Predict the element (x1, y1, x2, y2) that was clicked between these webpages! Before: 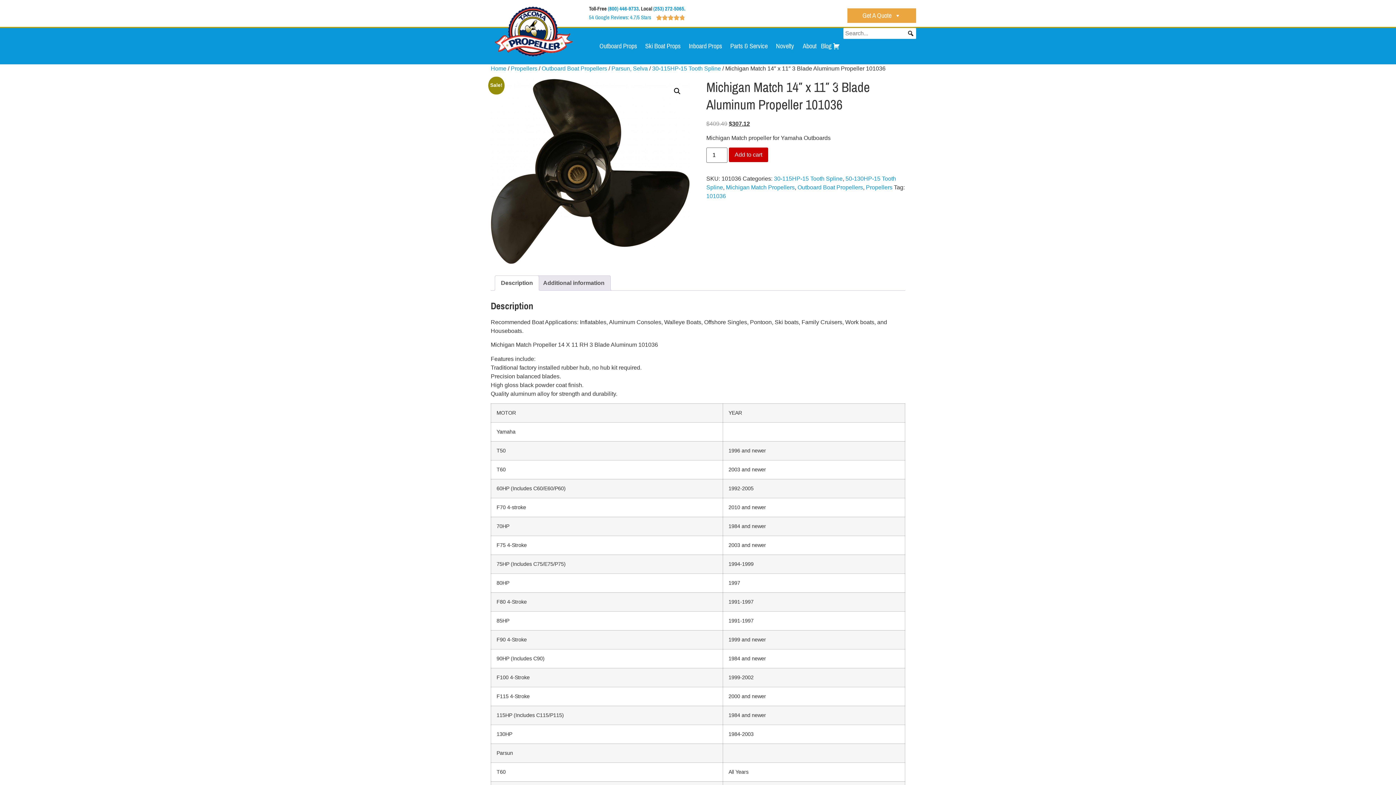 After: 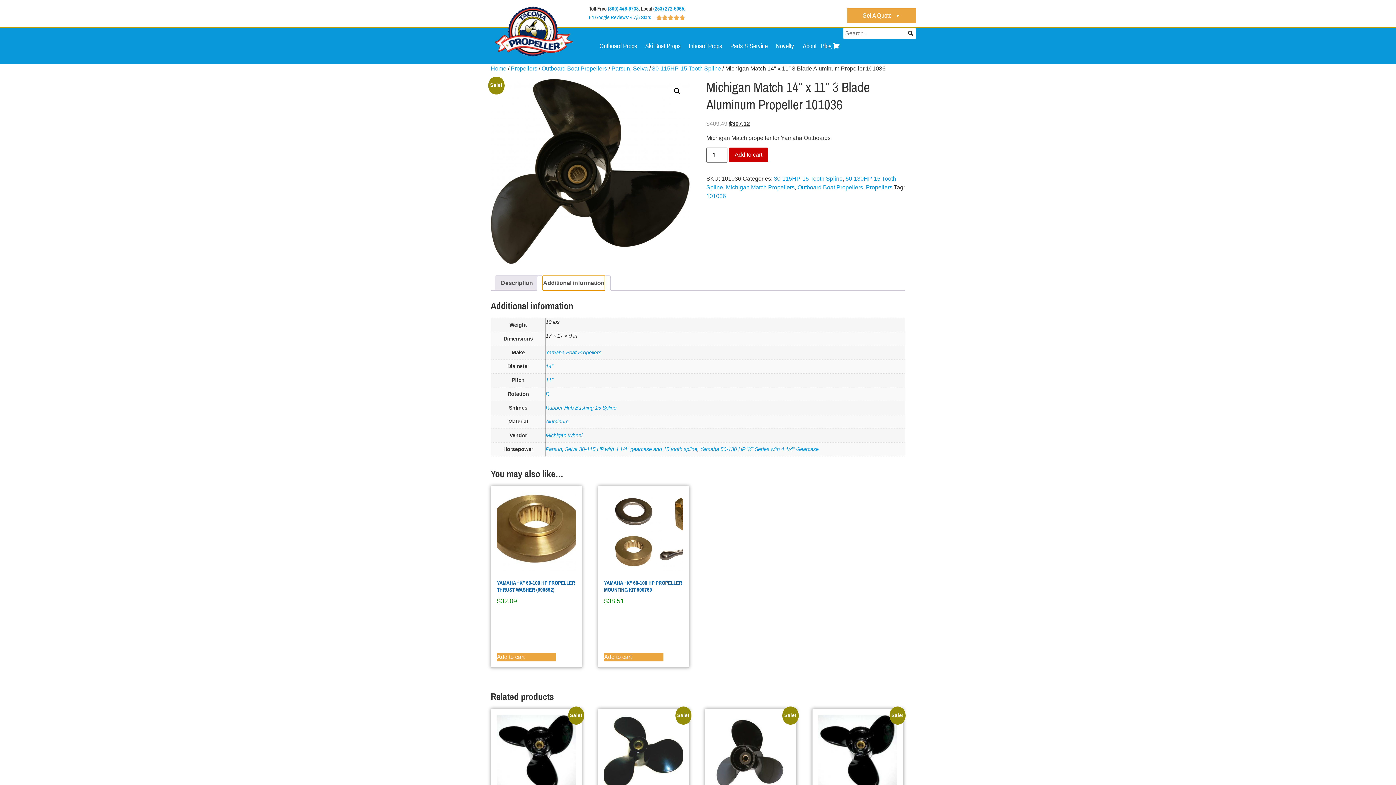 Action: bbox: (543, 276, 604, 290) label: Additional information